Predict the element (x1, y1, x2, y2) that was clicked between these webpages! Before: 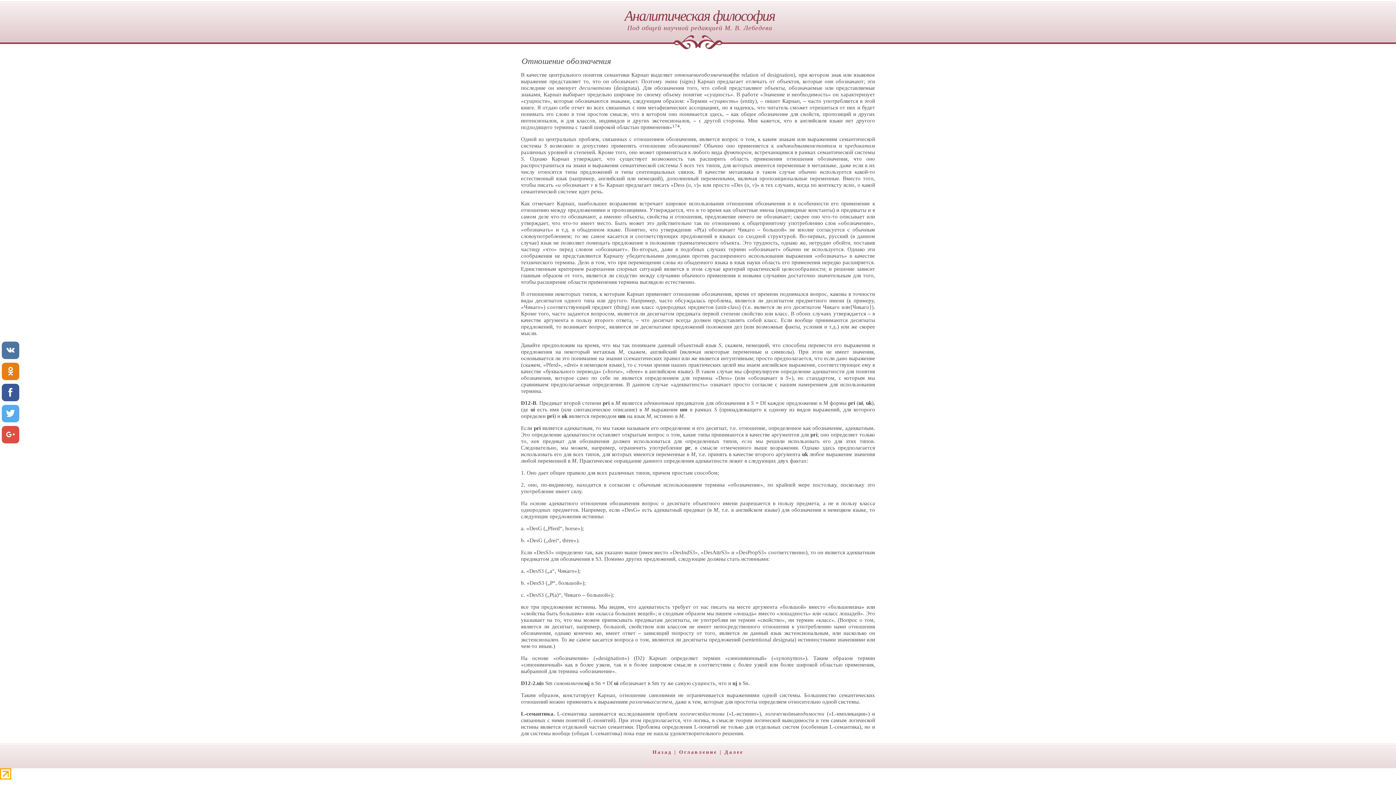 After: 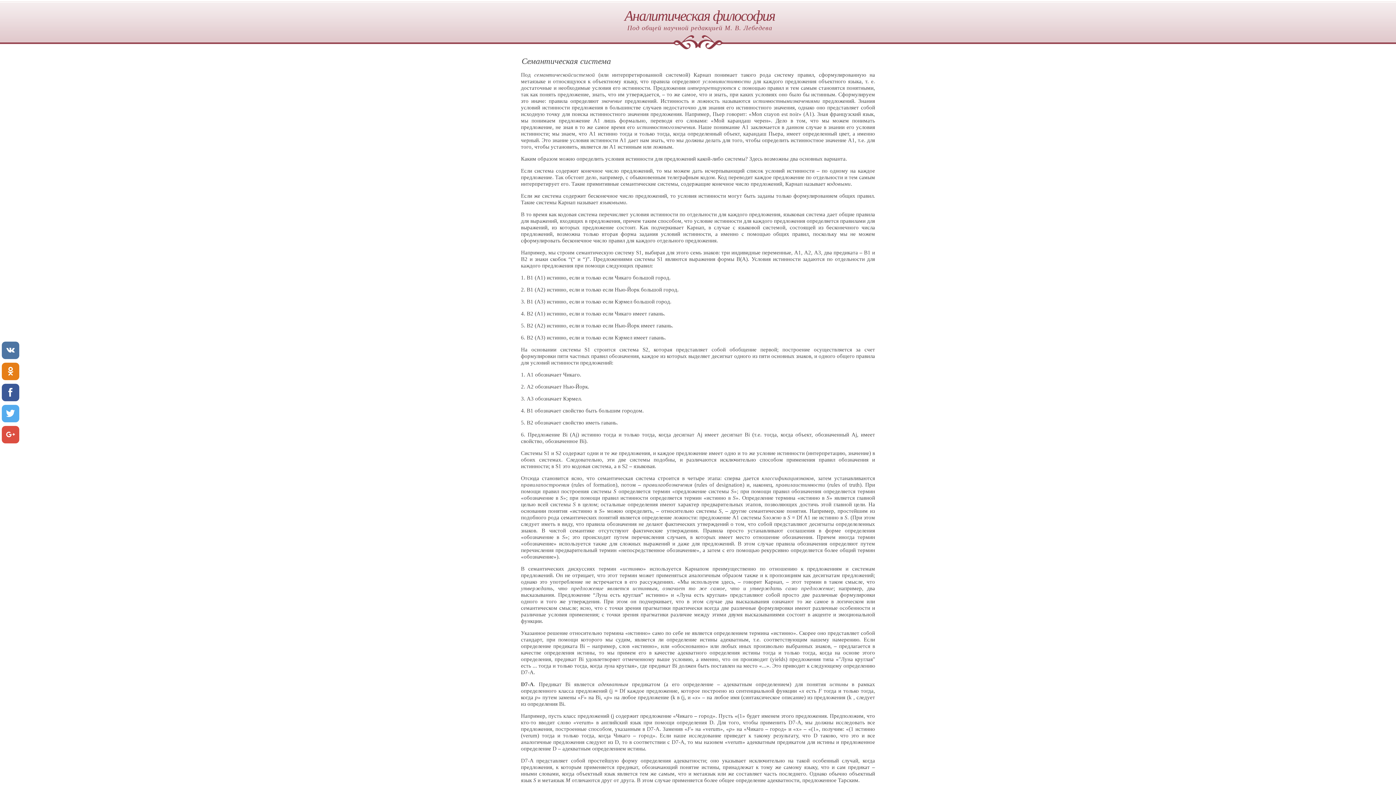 Action: label: Назад bbox: (652, 749, 672, 755)